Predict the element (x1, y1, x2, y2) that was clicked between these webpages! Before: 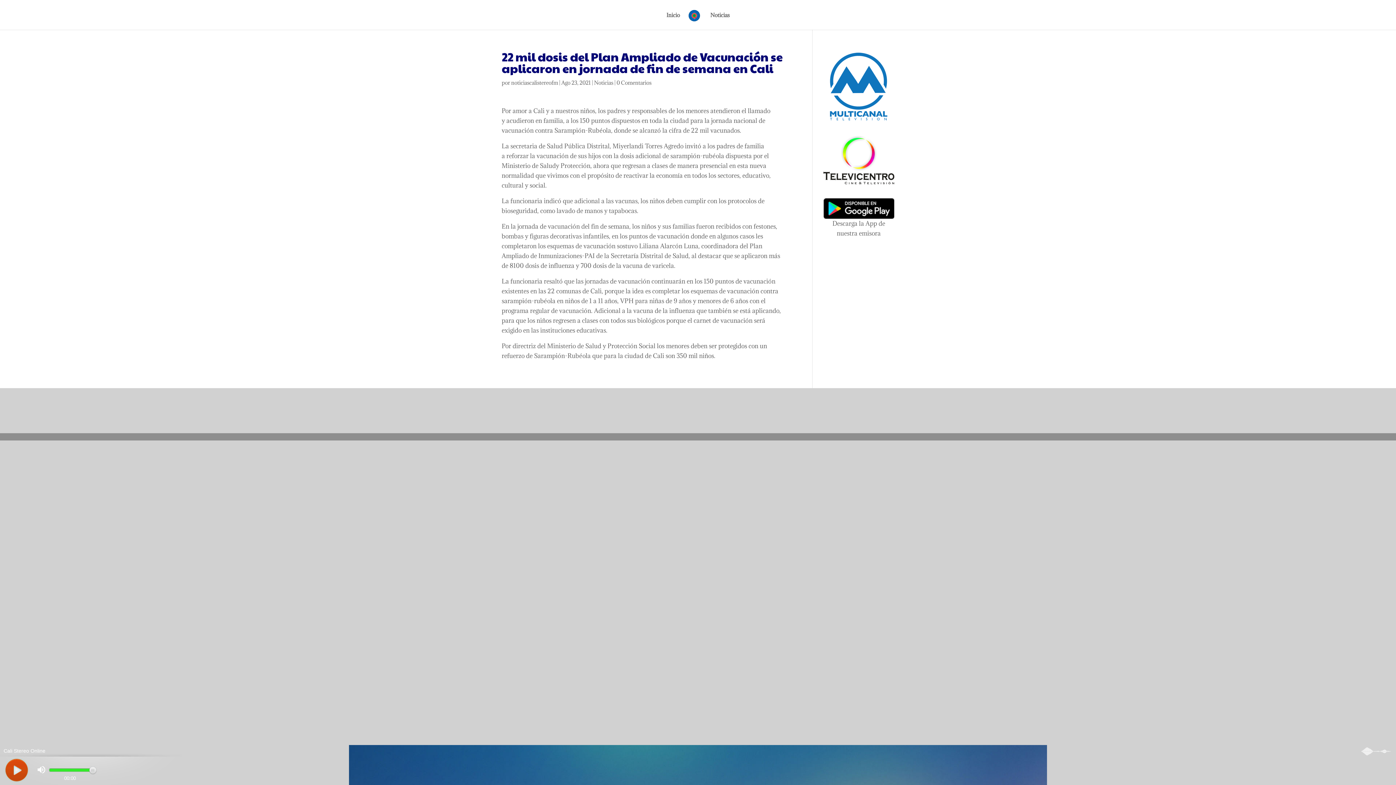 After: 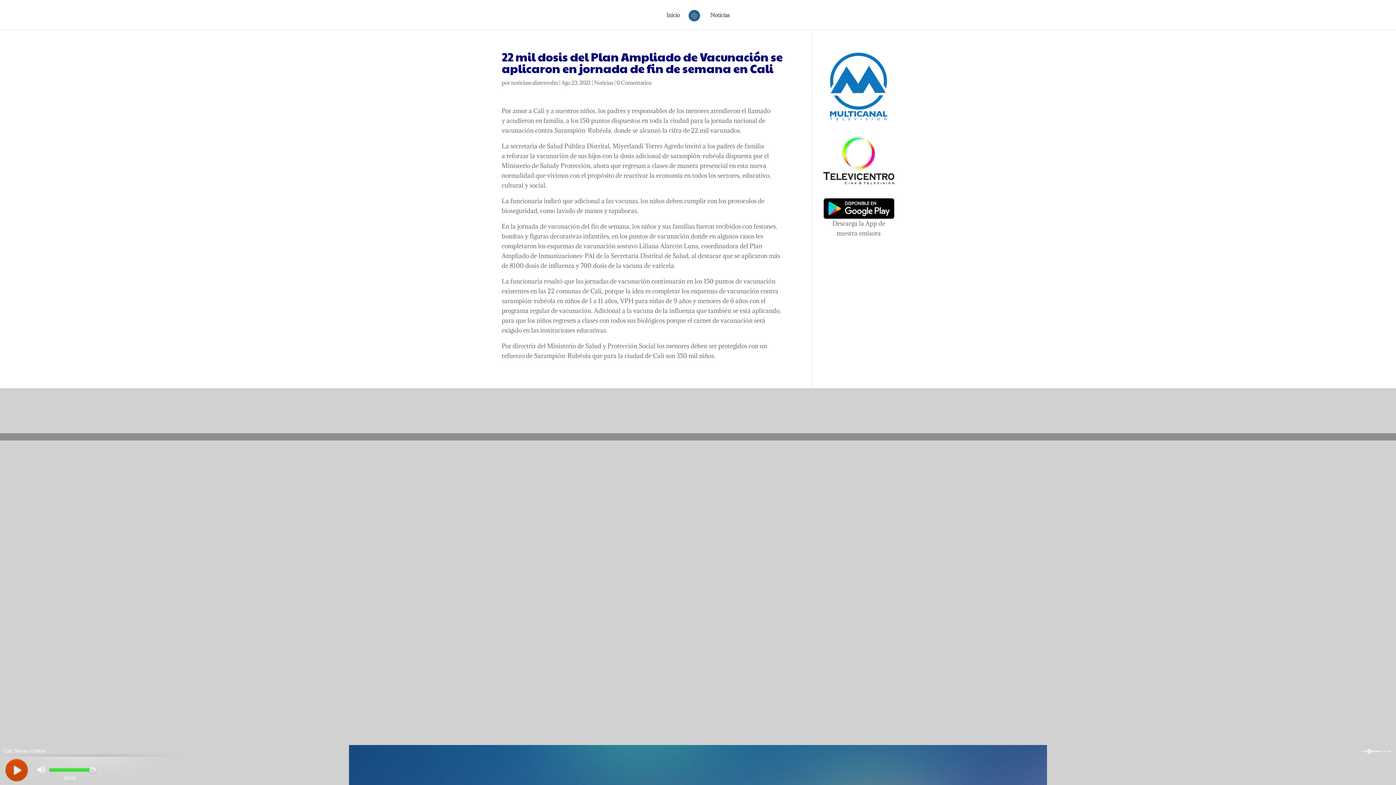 Action: bbox: (823, 115, 894, 123)